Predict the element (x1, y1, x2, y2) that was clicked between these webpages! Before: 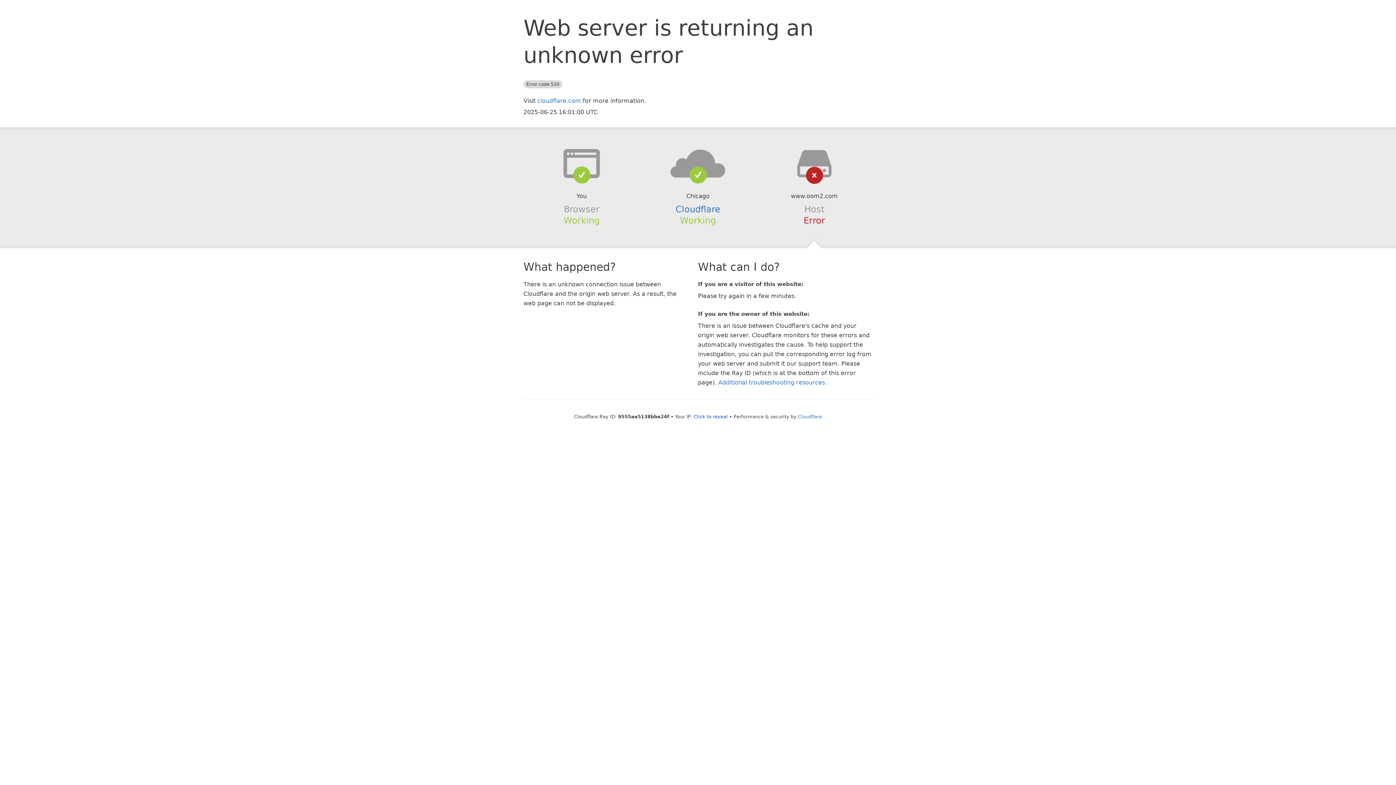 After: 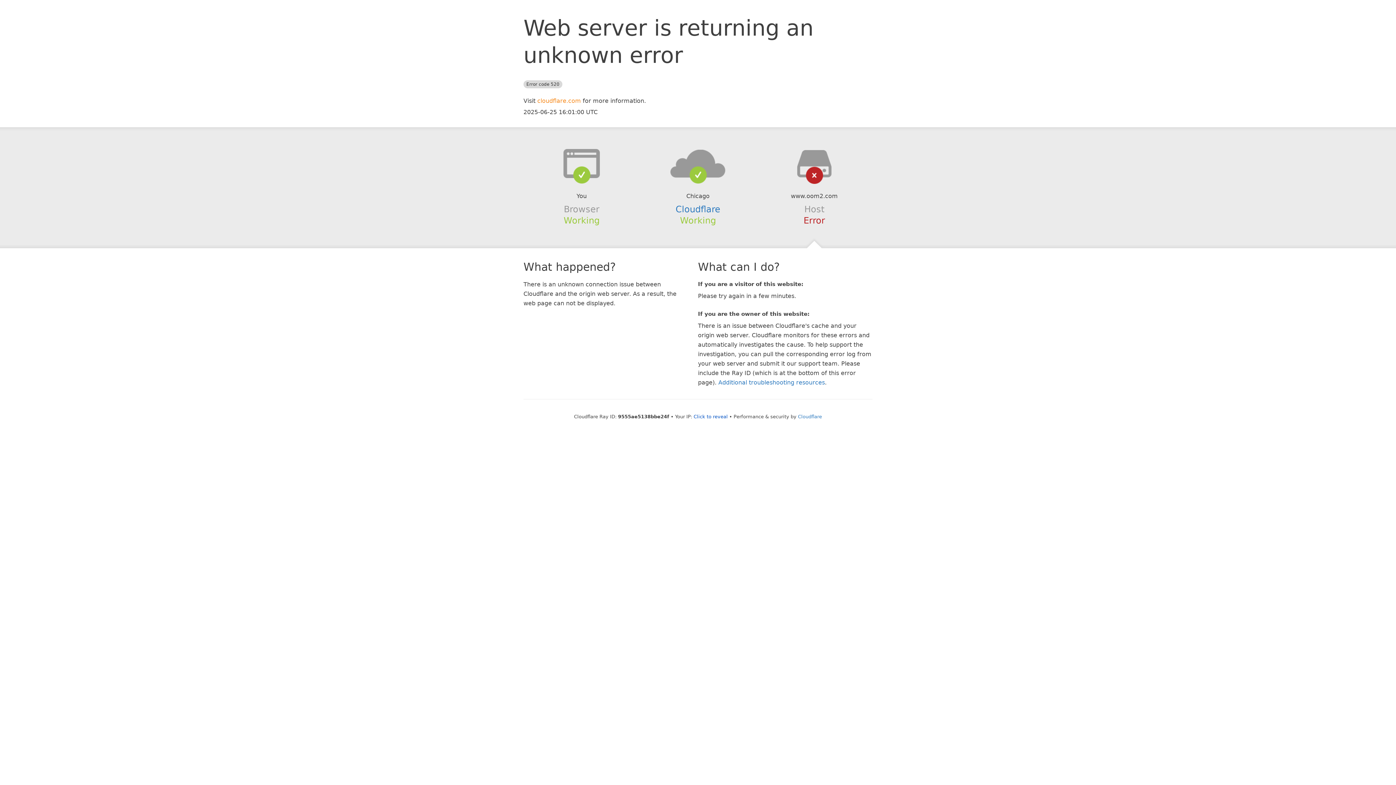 Action: bbox: (537, 97, 581, 104) label: cloudflare.com